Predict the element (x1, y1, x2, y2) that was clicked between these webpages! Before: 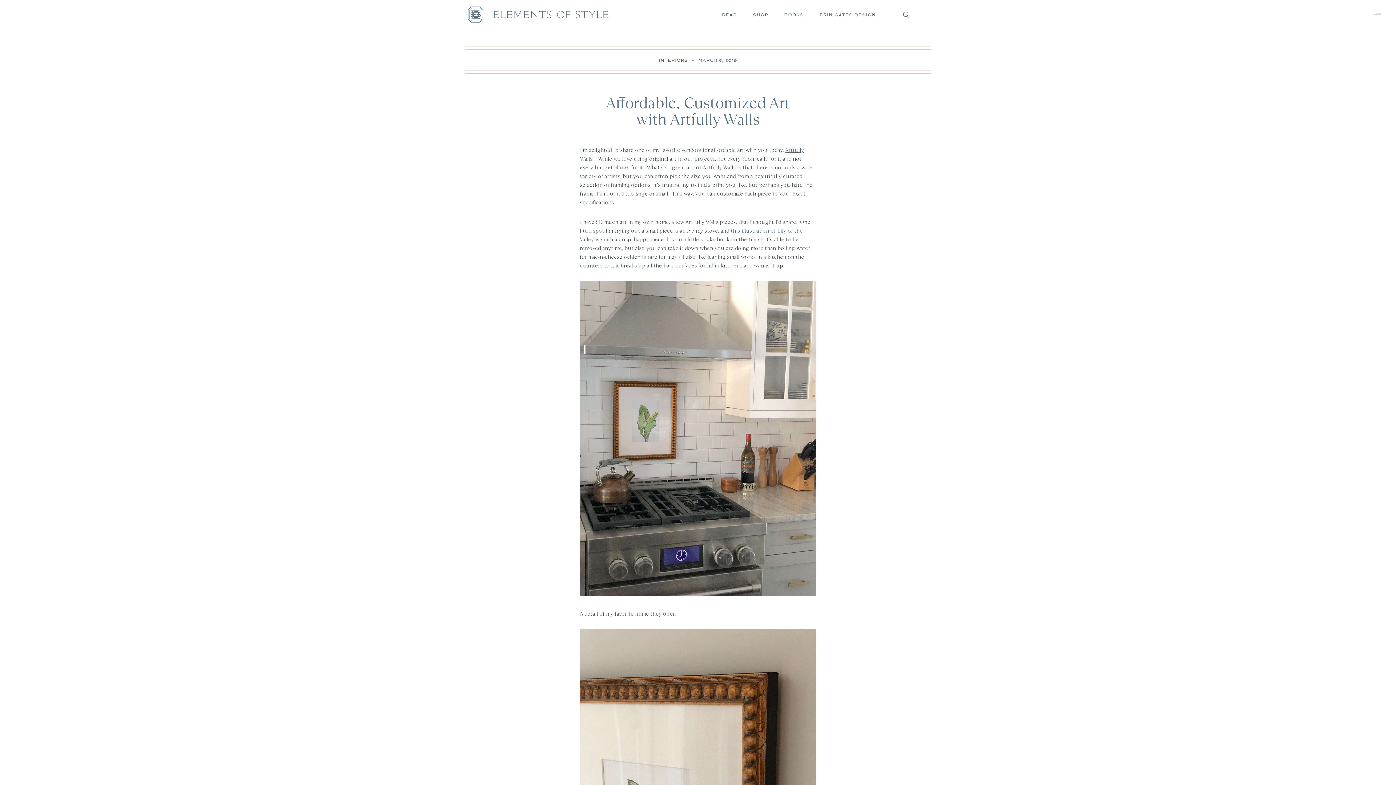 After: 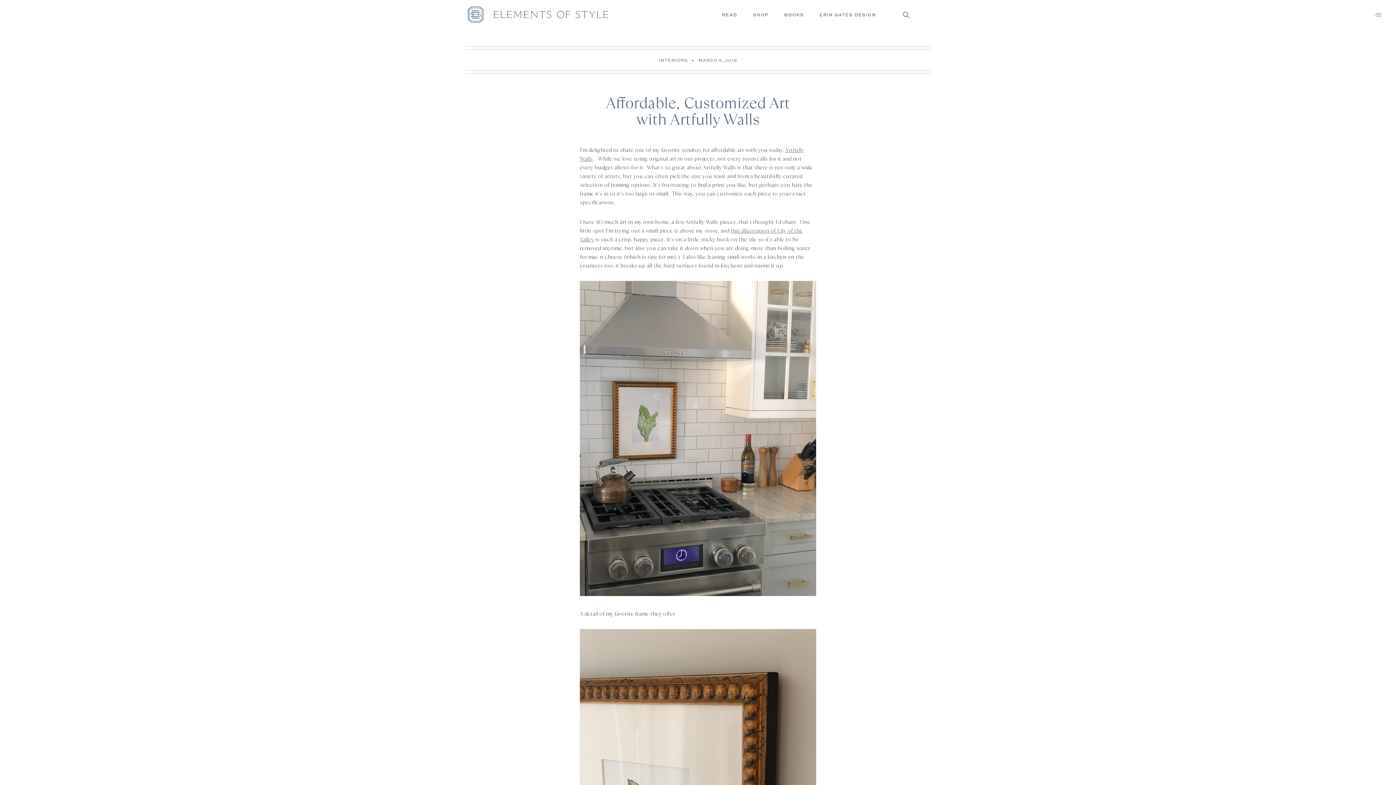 Action: bbox: (819, 12, 876, 28) label: ERIN GATES DESIGN